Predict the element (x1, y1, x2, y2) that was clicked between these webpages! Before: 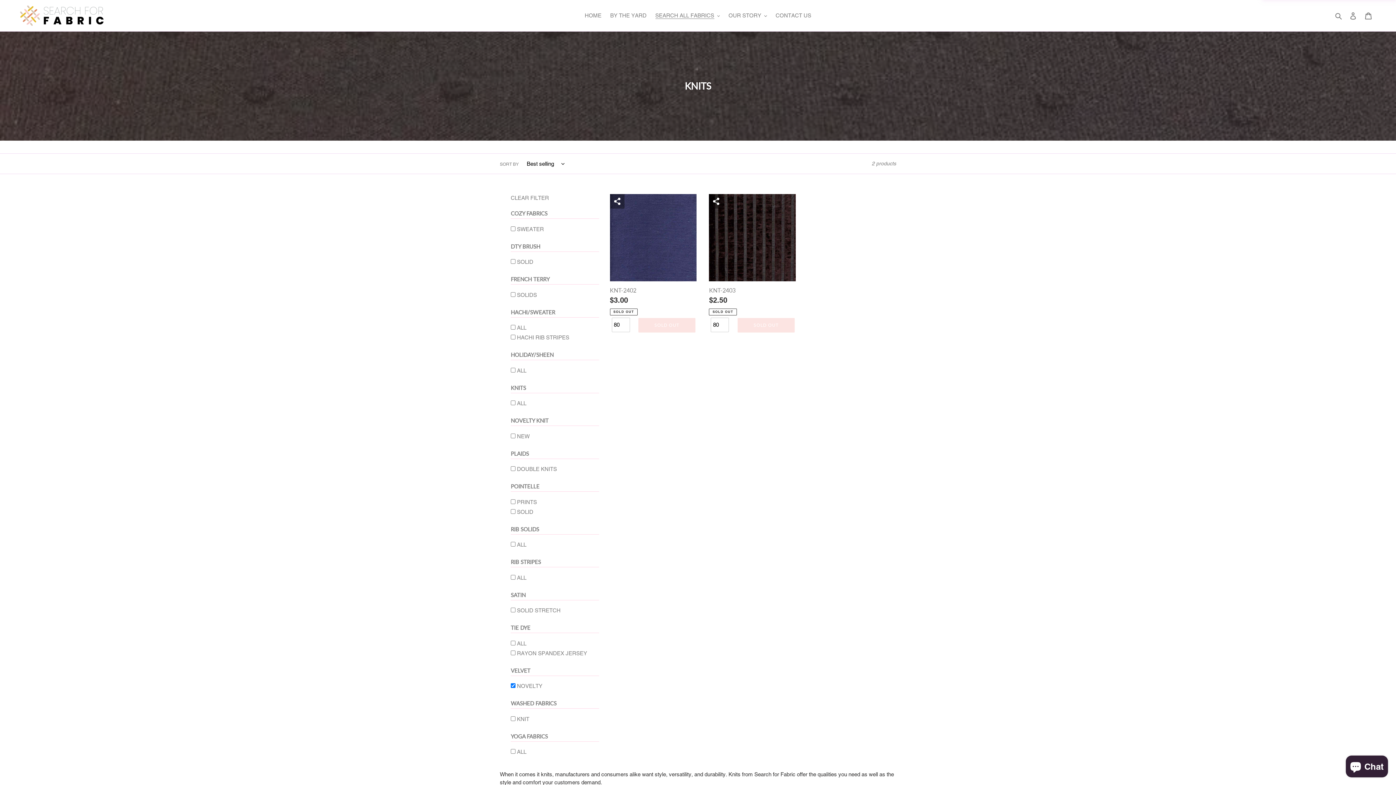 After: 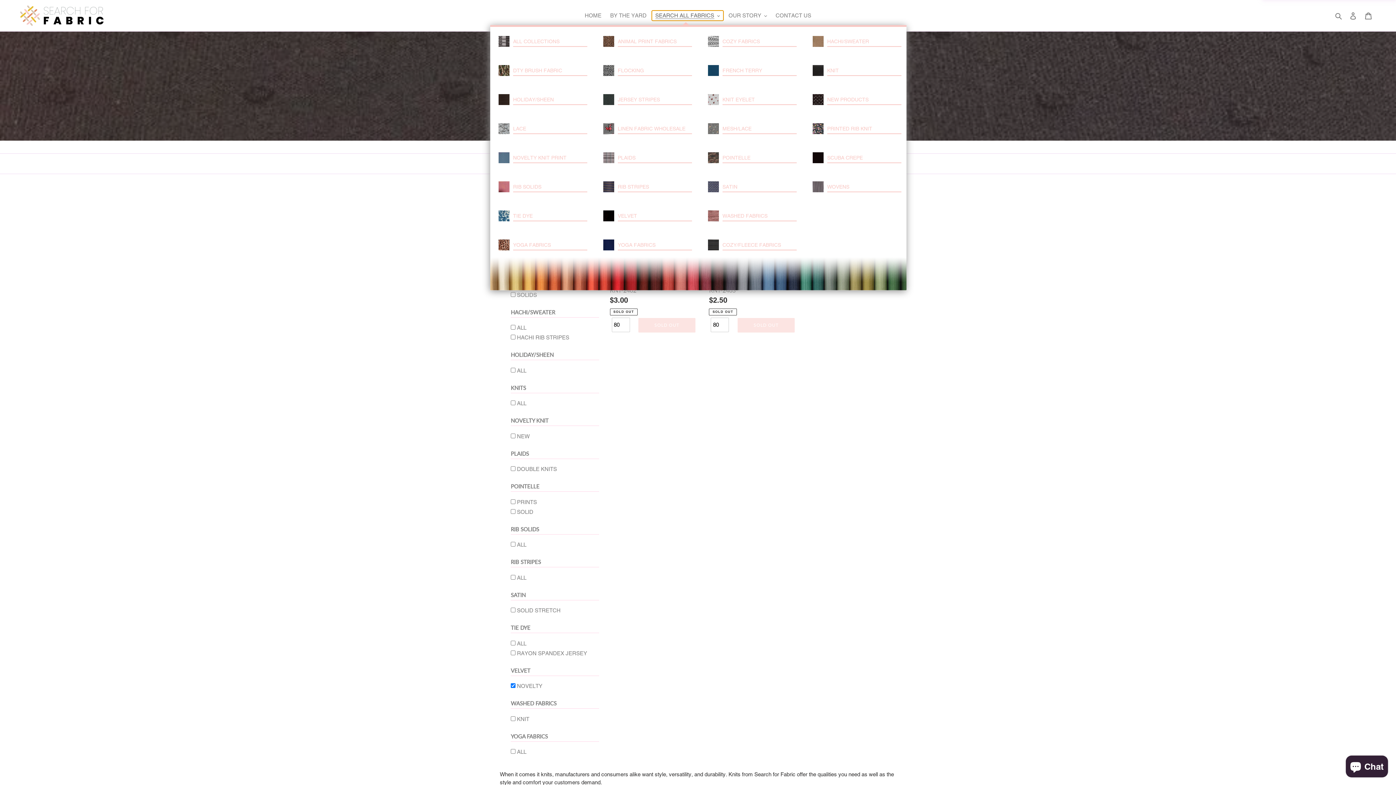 Action: bbox: (651, 10, 723, 20) label: SEARCH ALL FABRICS